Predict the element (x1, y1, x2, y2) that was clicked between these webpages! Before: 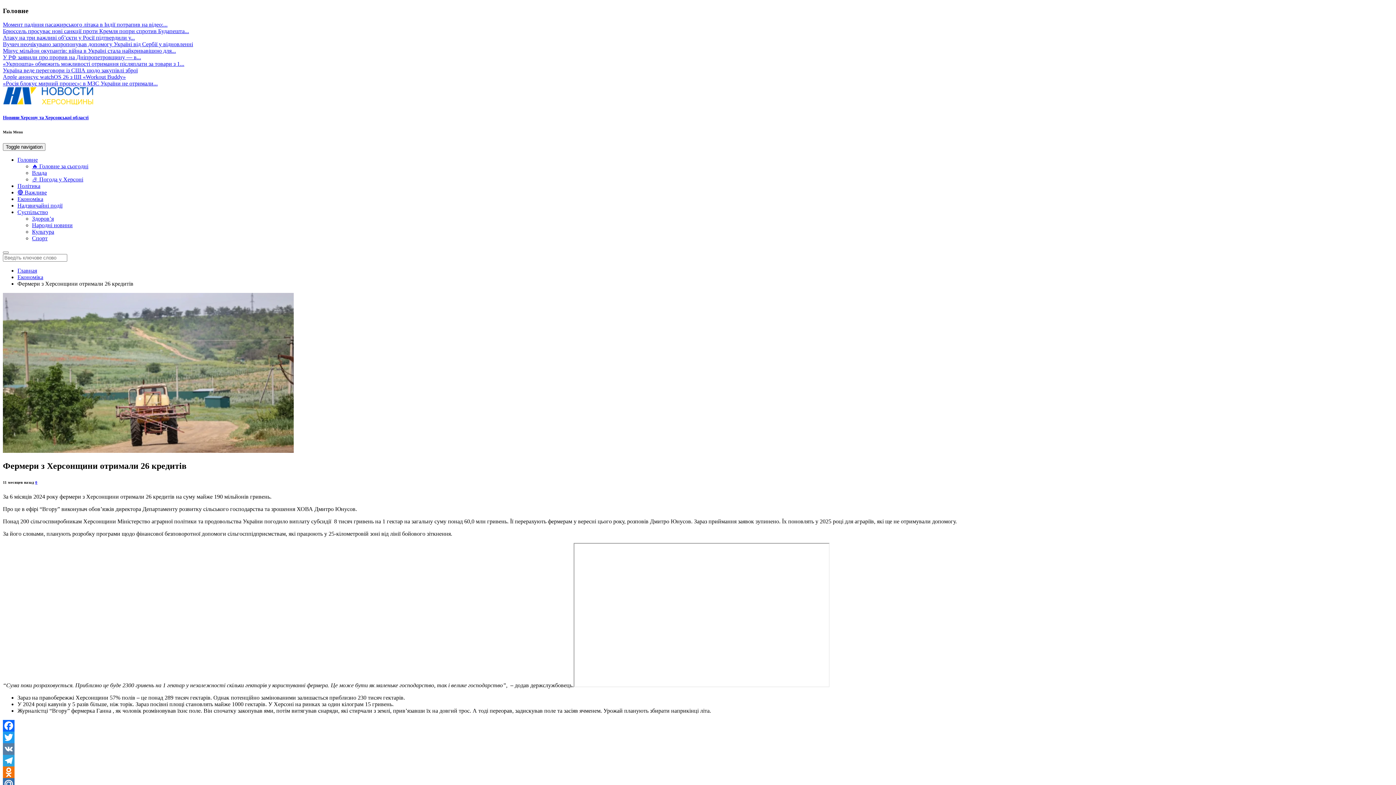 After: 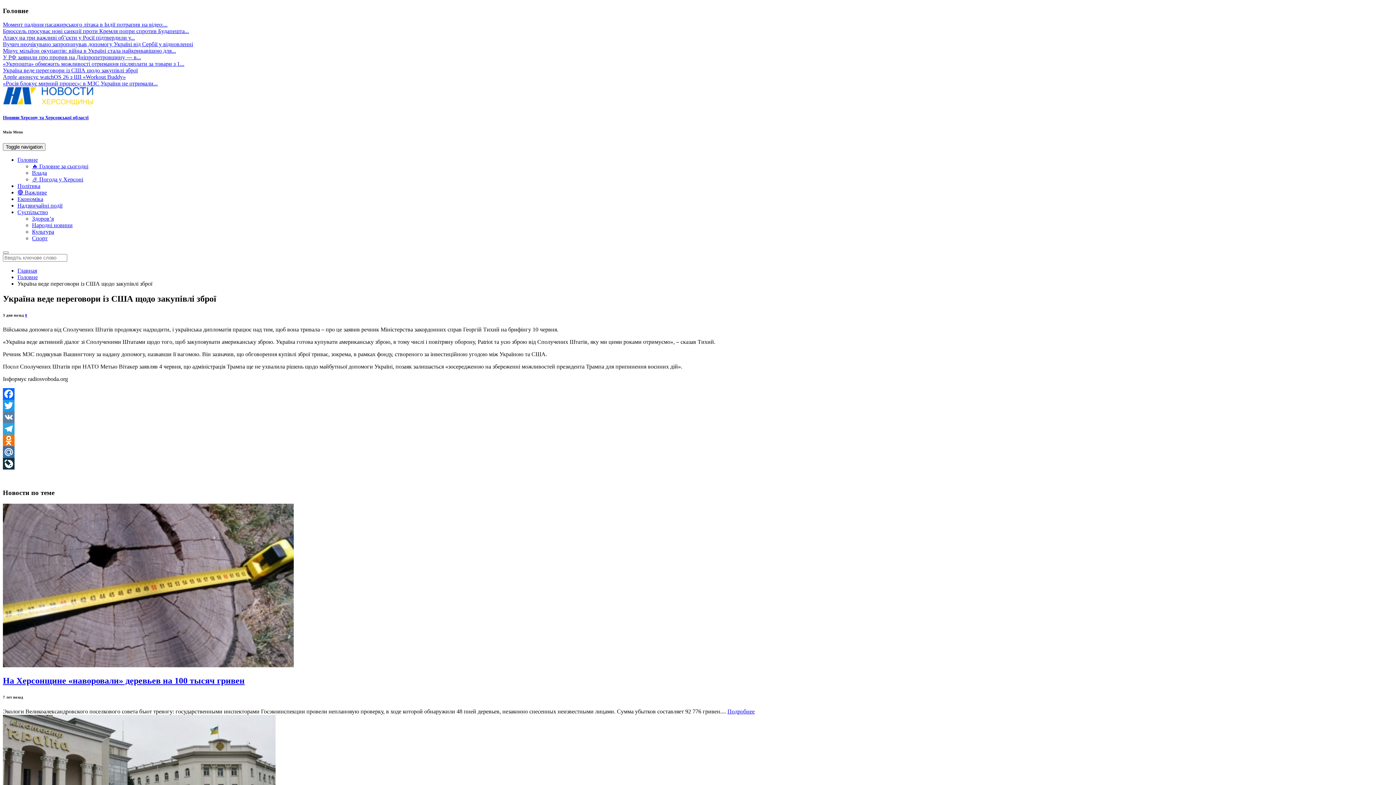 Action: label: Україна веде переговори із США щодо закупівлі зброї bbox: (2, 67, 137, 73)